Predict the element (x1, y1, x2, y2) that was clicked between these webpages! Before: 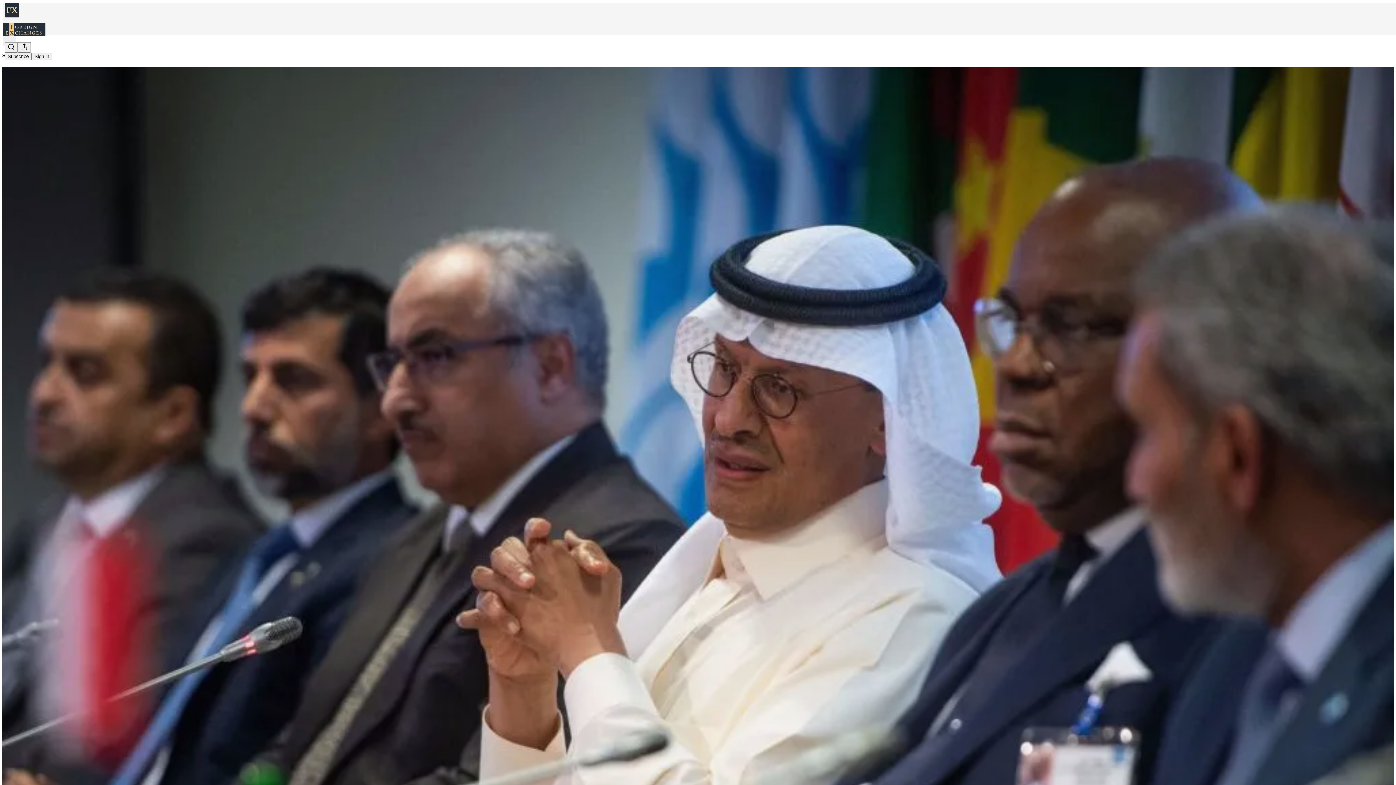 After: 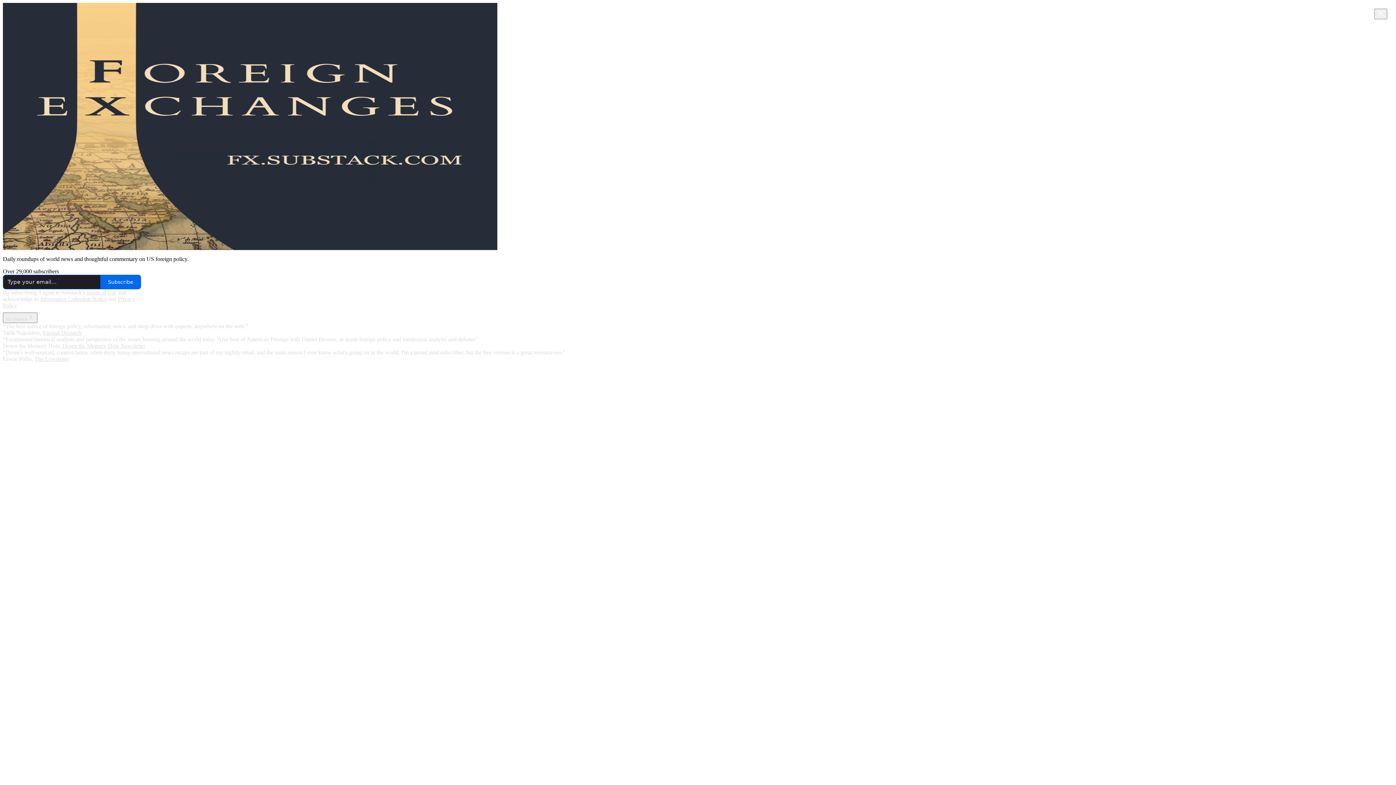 Action: bbox: (2, 23, 1399, 36)